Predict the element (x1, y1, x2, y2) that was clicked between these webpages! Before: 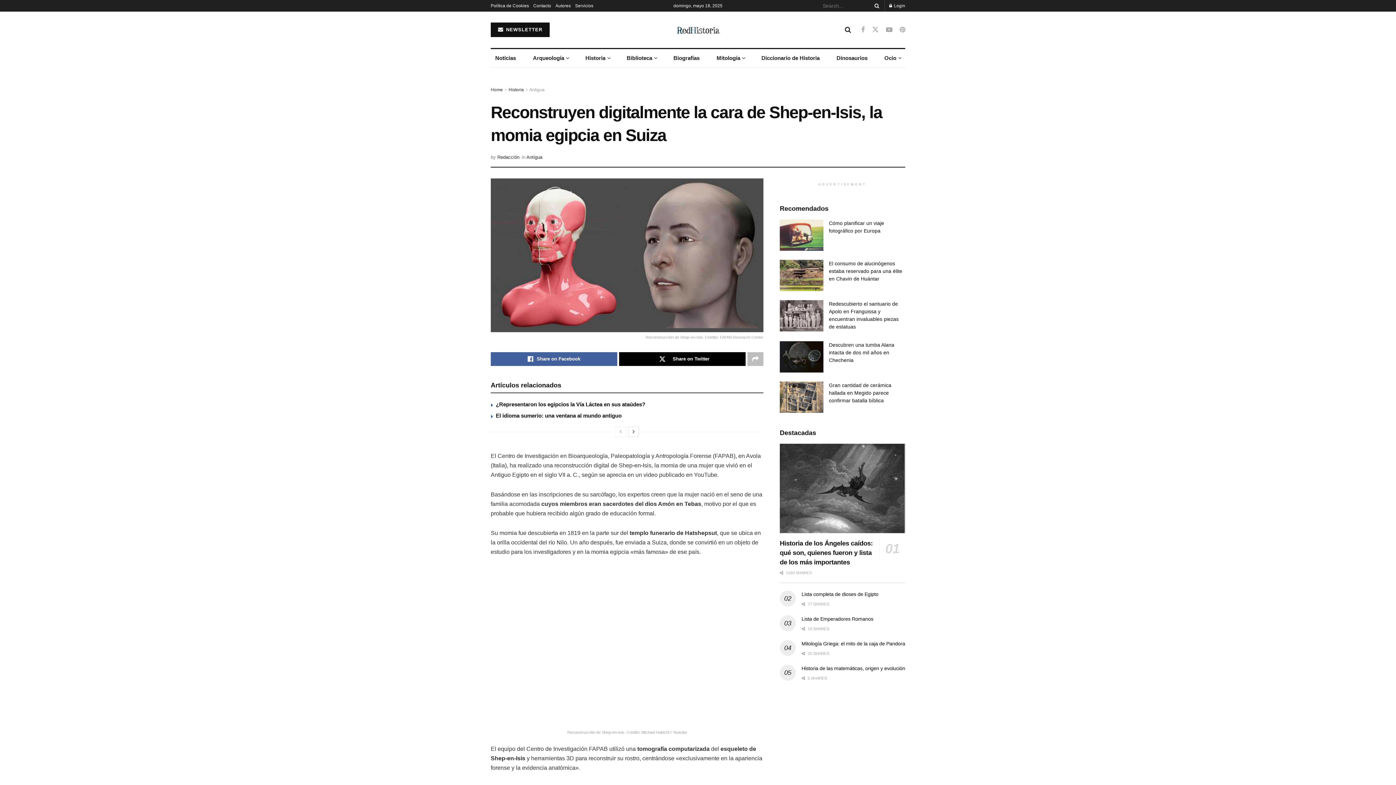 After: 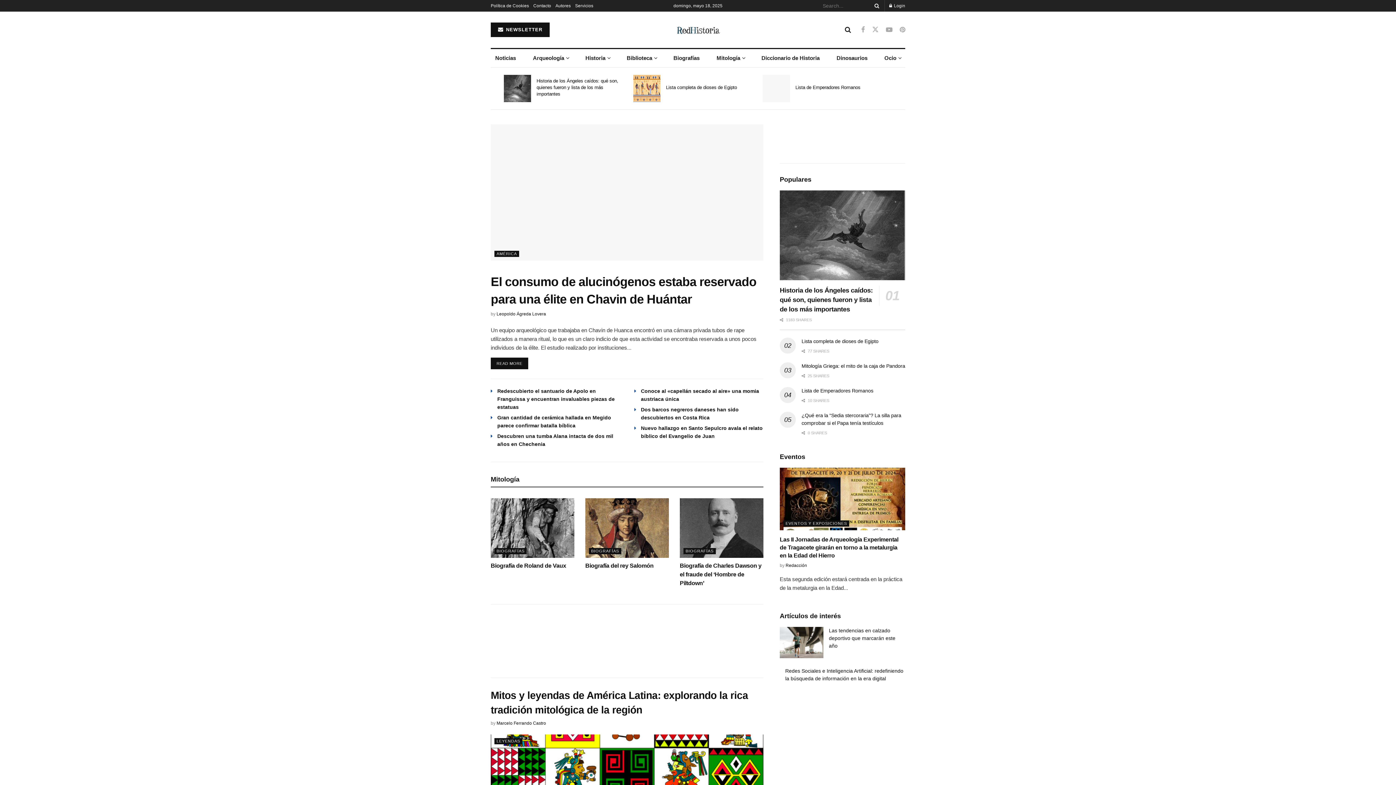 Action: label: Visit Homepage bbox: (670, 19, 725, 40)